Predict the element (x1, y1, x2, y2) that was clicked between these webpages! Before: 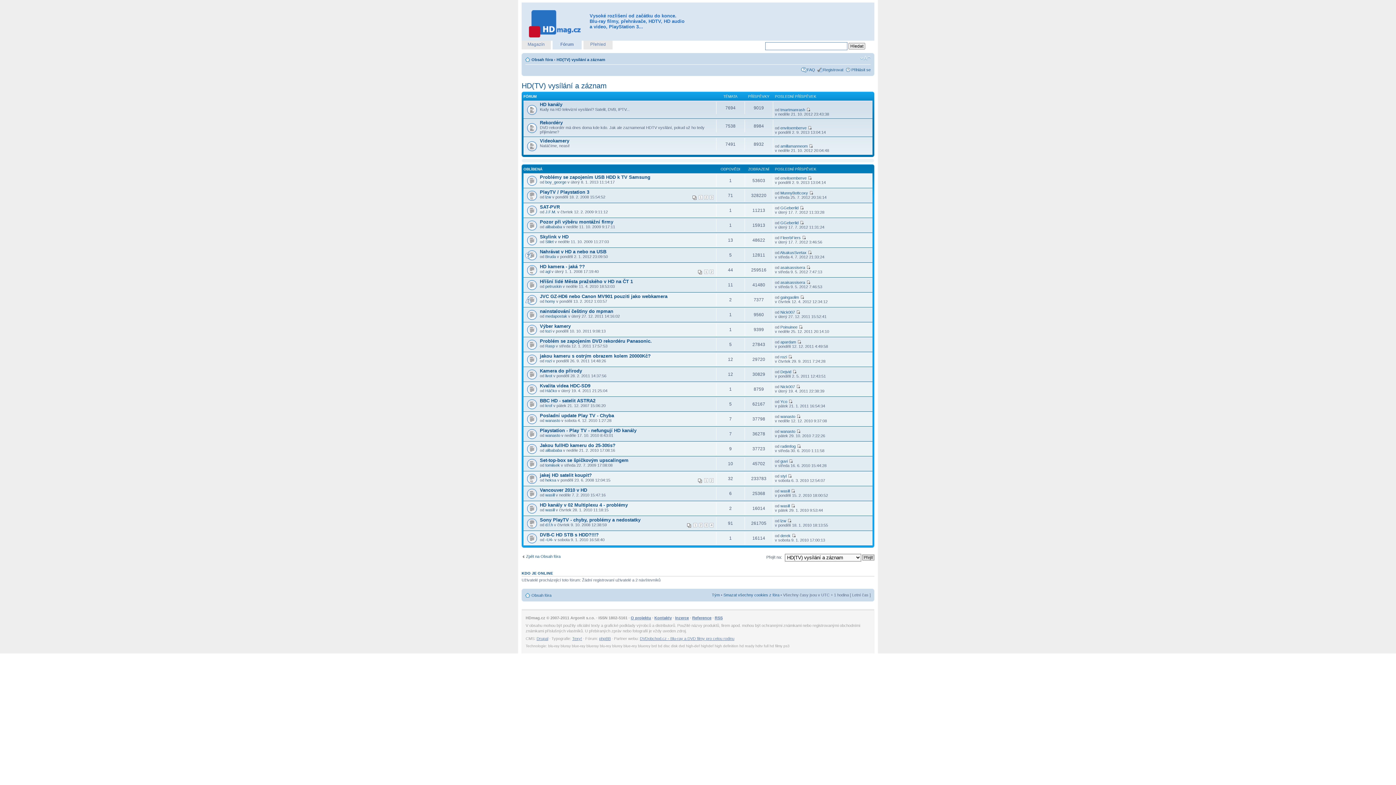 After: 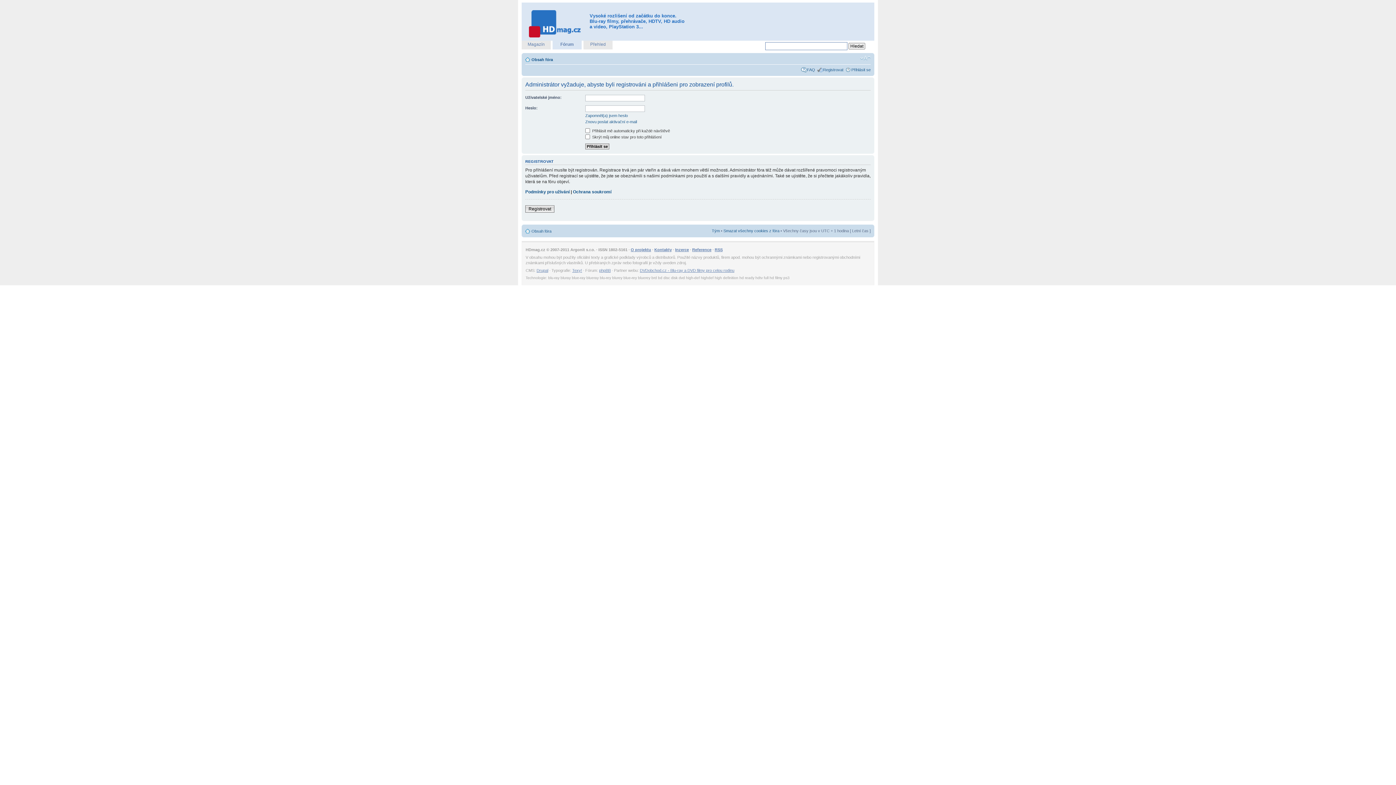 Action: label: wanasto bbox: (545, 418, 560, 422)